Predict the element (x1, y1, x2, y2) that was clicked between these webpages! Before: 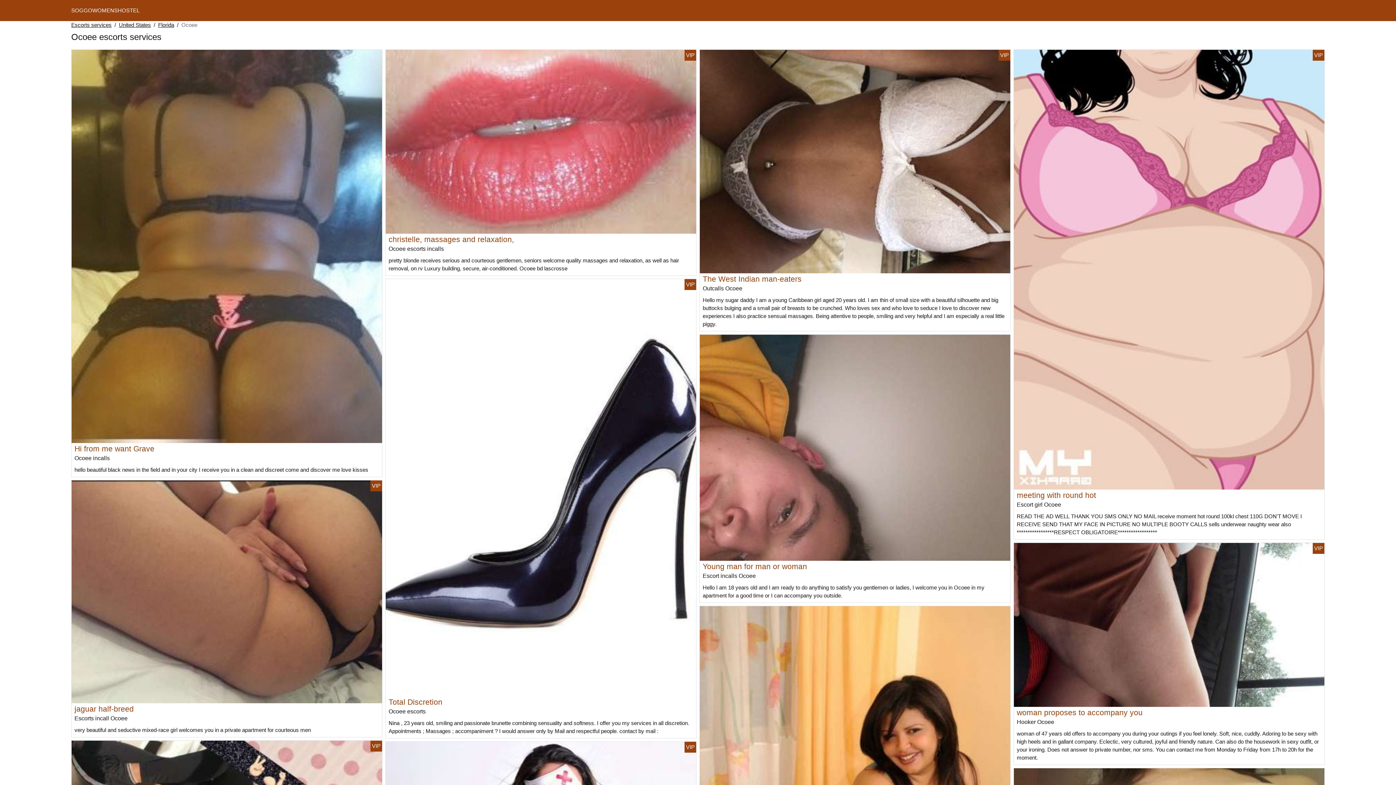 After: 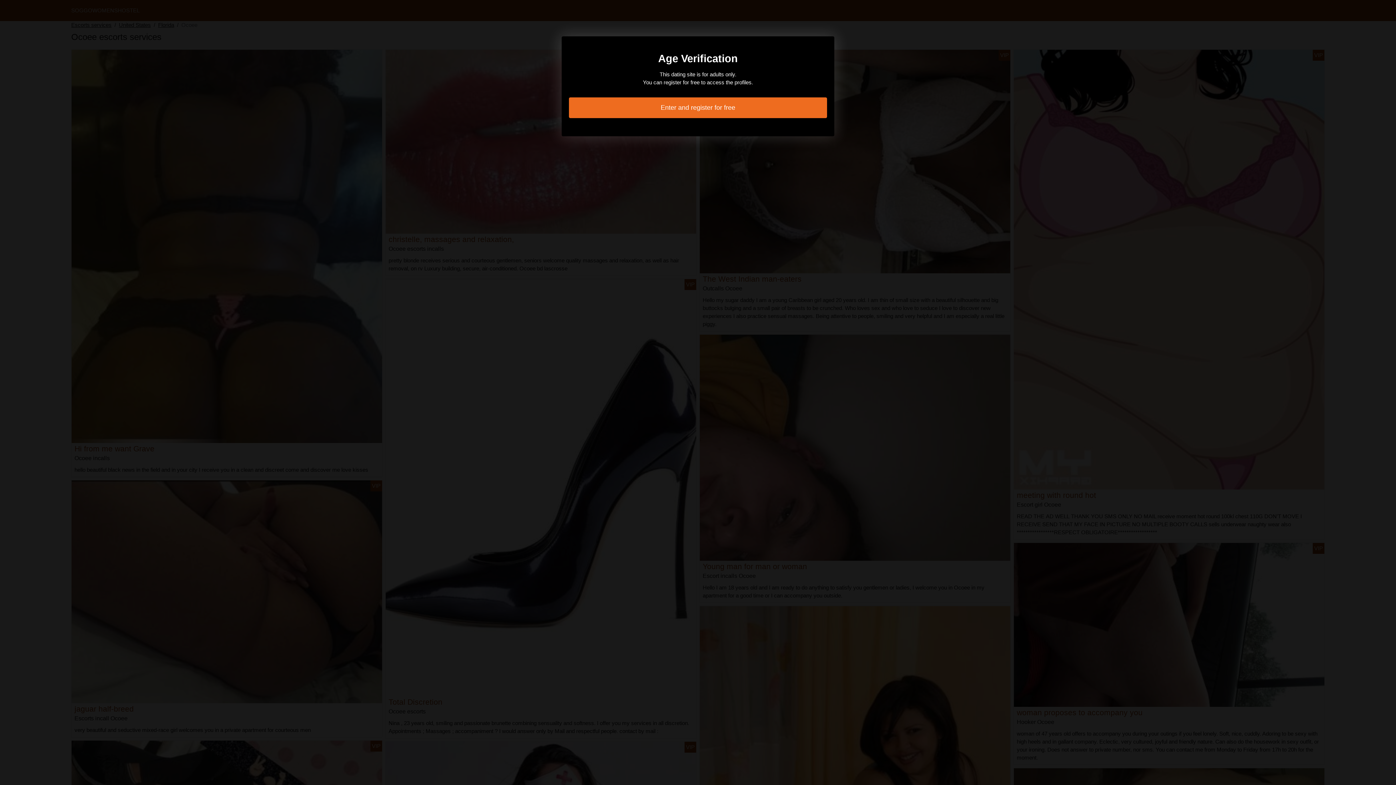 Action: bbox: (388, 235, 514, 243) label: christelle, massages and relaxation,